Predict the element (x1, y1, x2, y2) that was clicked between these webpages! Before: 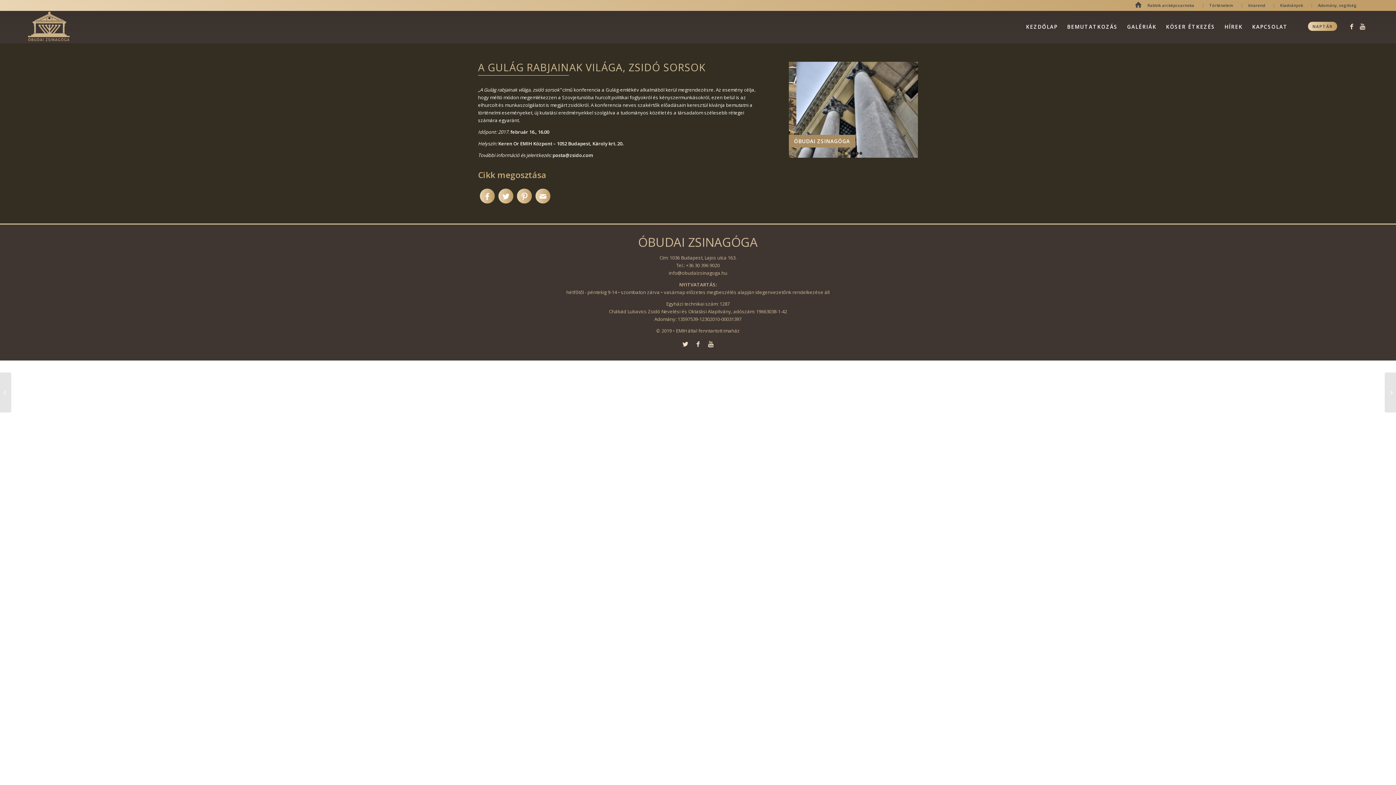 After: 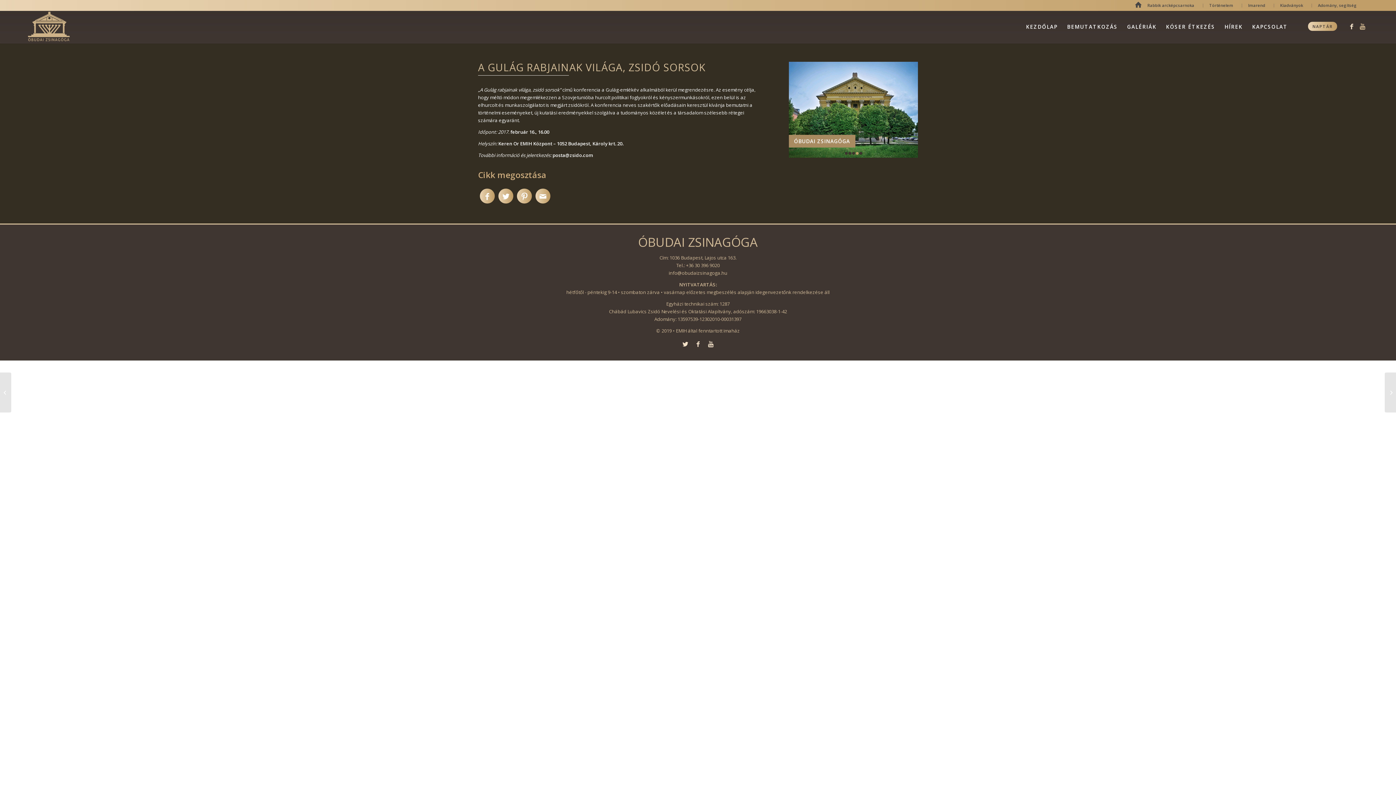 Action: bbox: (1357, 21, 1368, 32)